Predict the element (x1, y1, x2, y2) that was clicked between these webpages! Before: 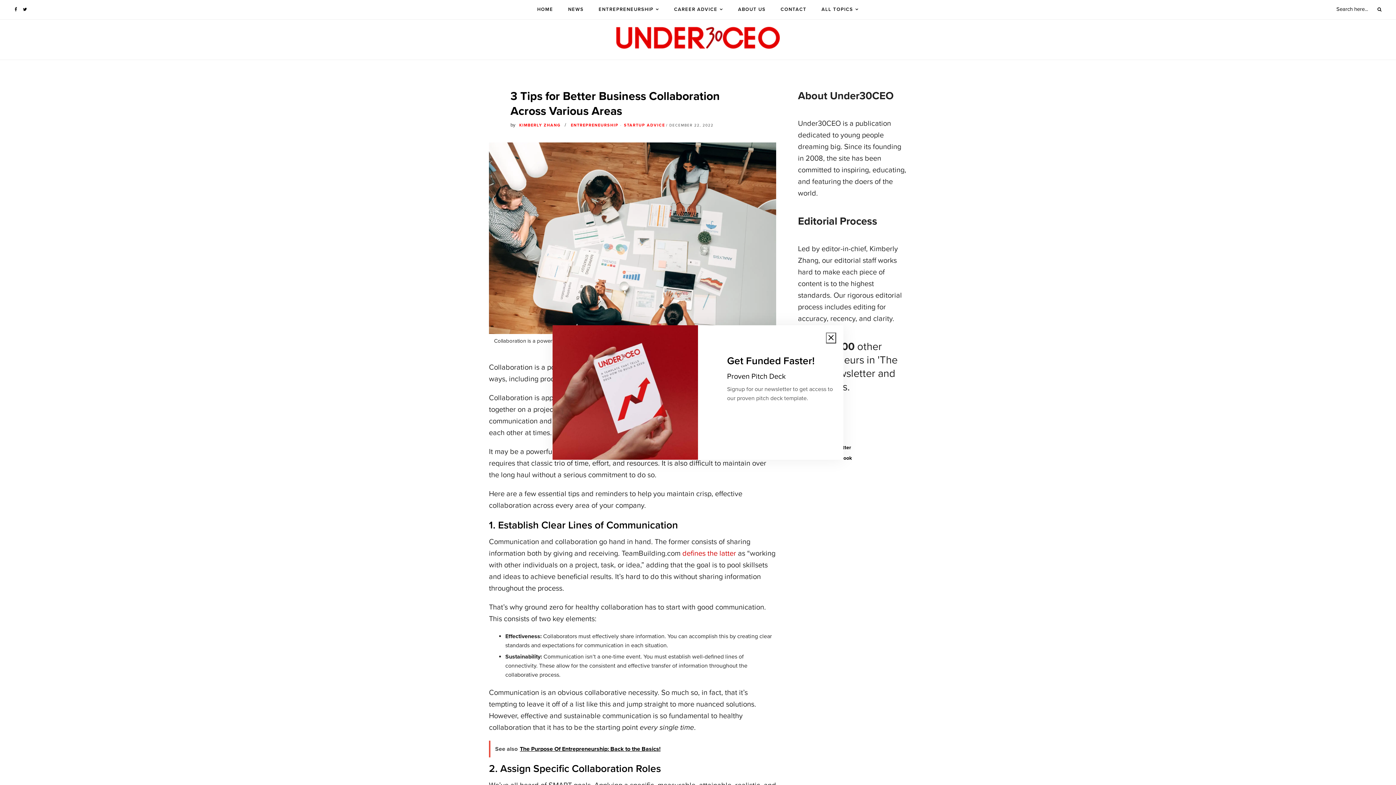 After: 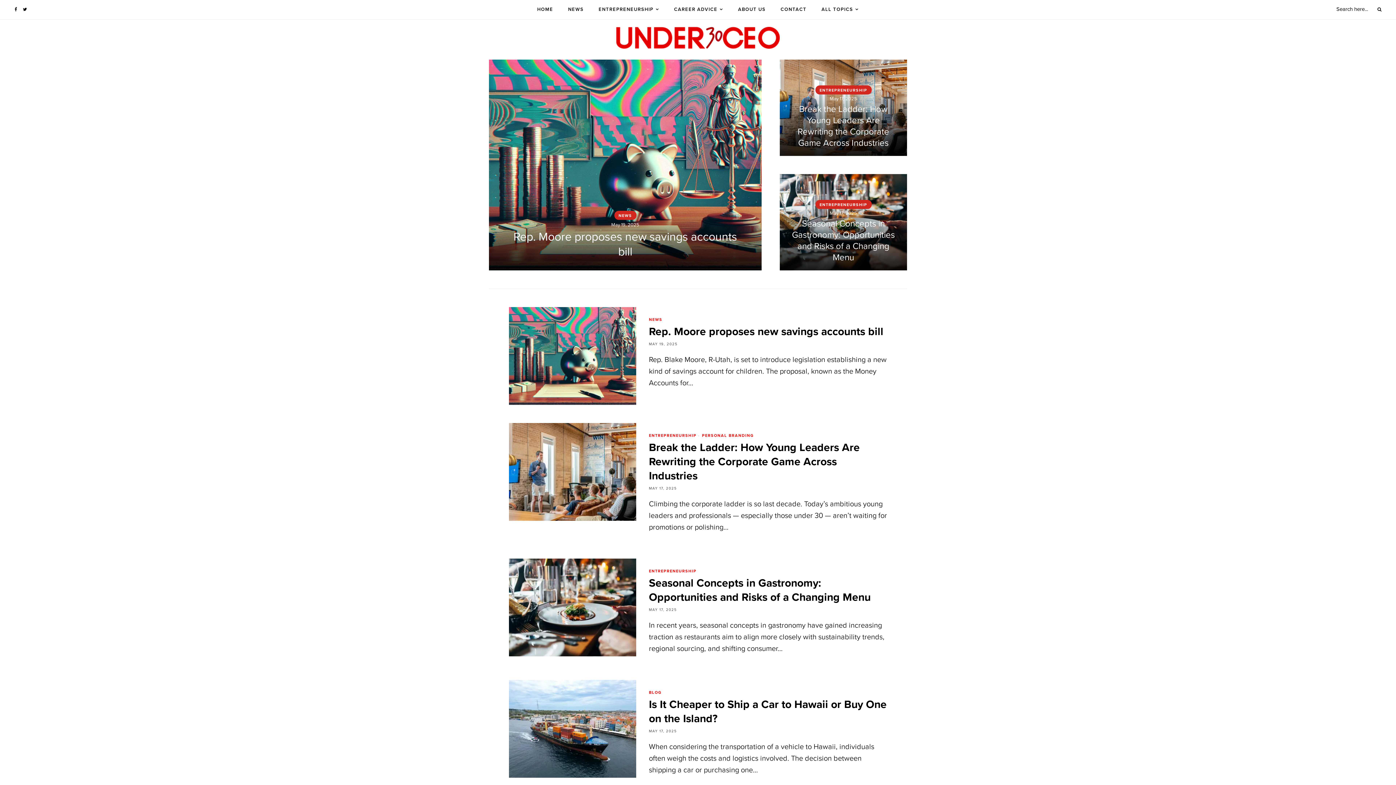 Action: bbox: (616, 34, 780, 40)